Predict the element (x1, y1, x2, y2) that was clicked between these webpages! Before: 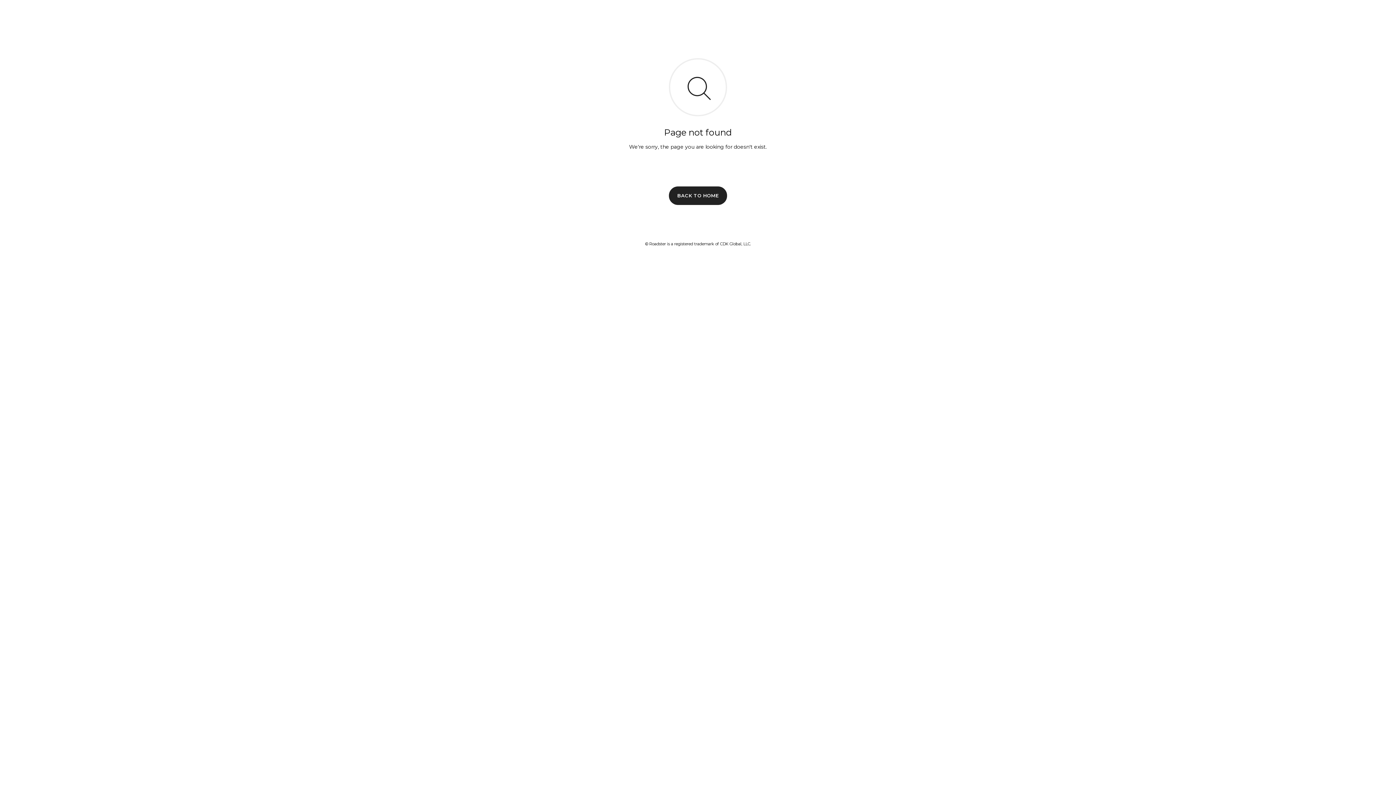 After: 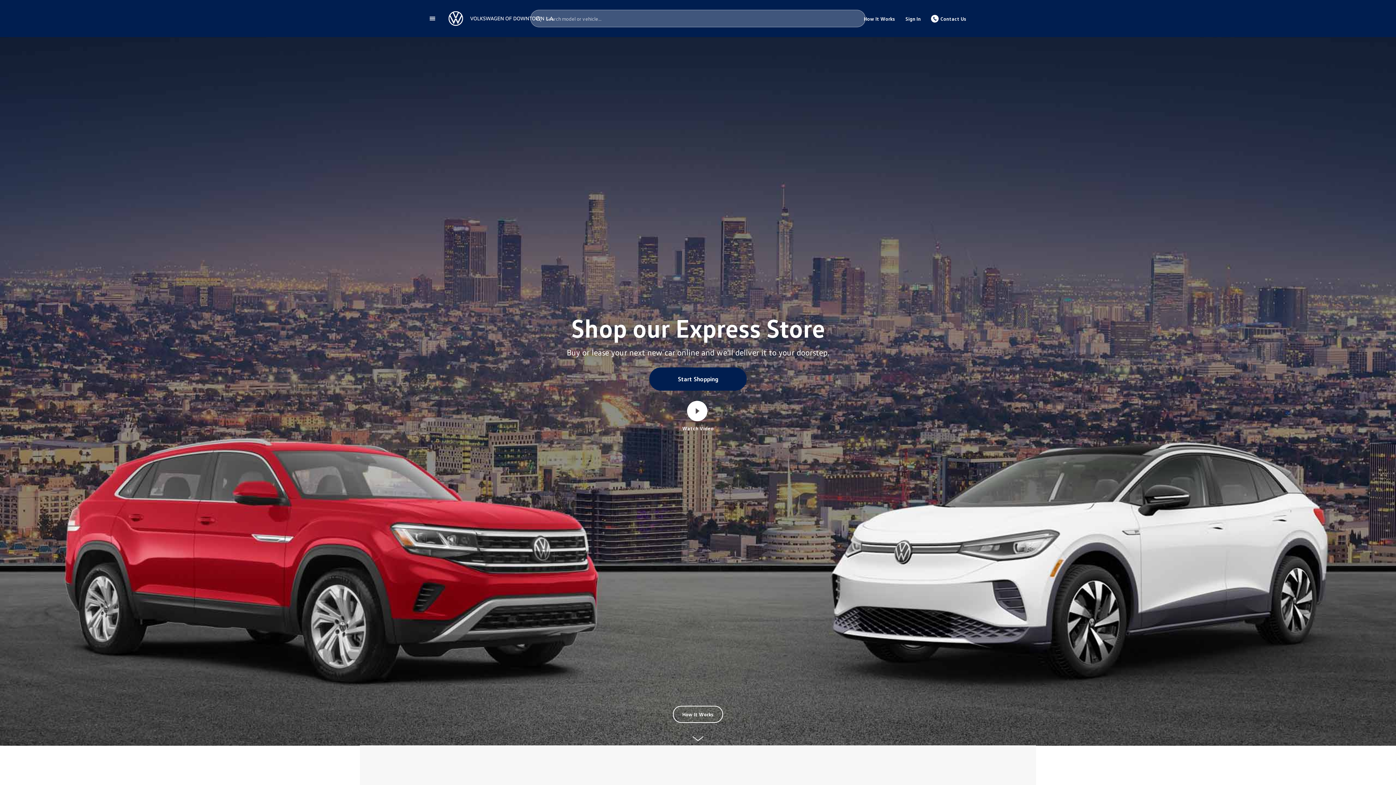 Action: label: BACK TO HOME bbox: (669, 186, 727, 204)